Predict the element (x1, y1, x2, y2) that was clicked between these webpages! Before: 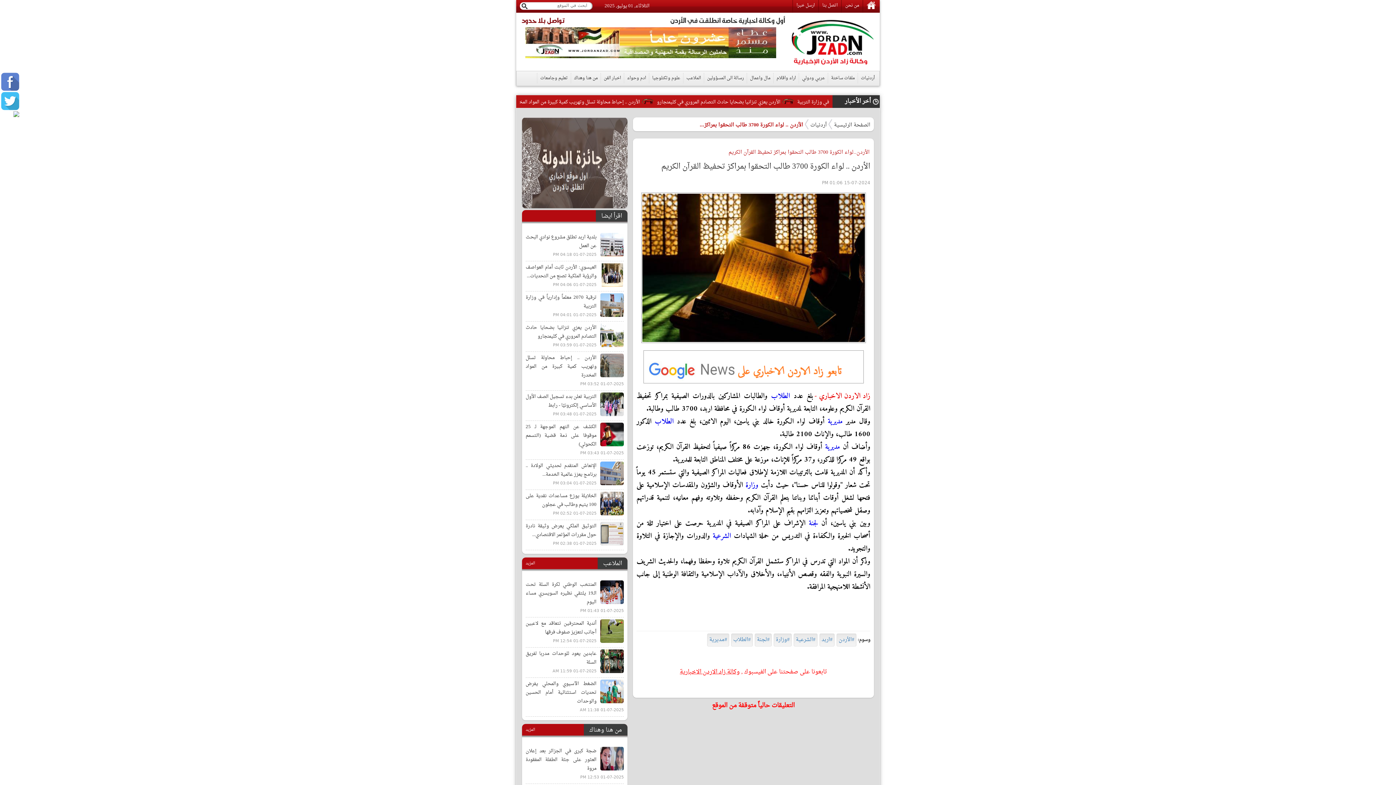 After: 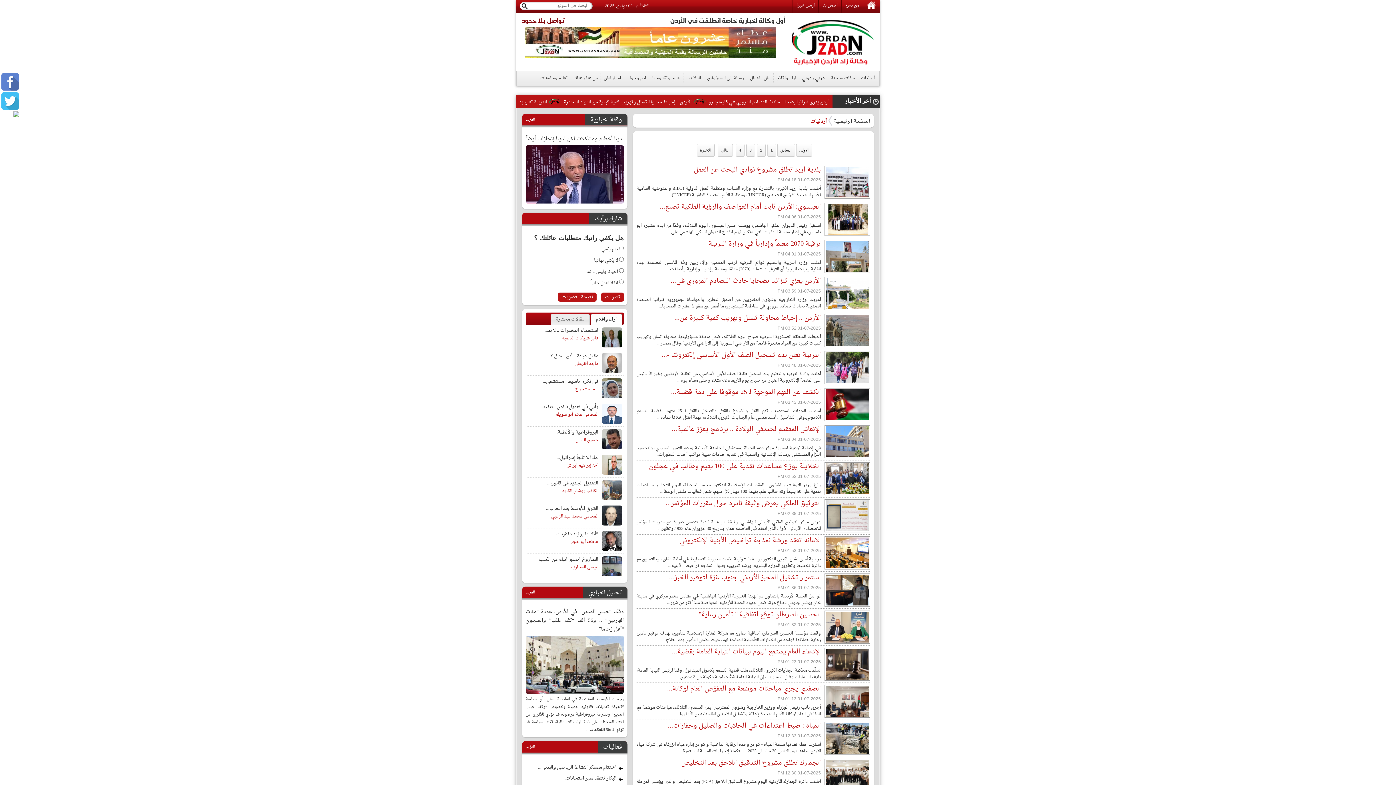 Action: bbox: (805, 119, 828, 129) label: أردنيات